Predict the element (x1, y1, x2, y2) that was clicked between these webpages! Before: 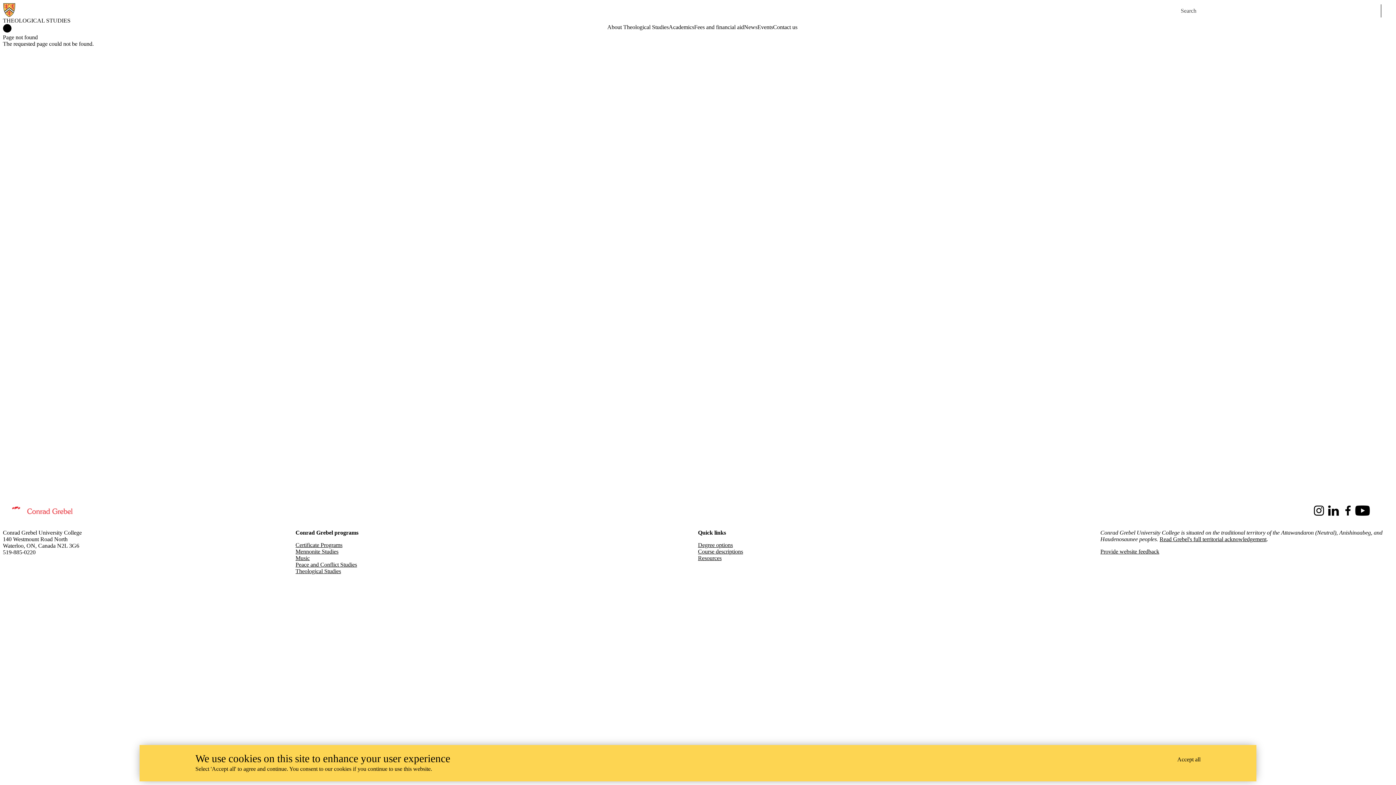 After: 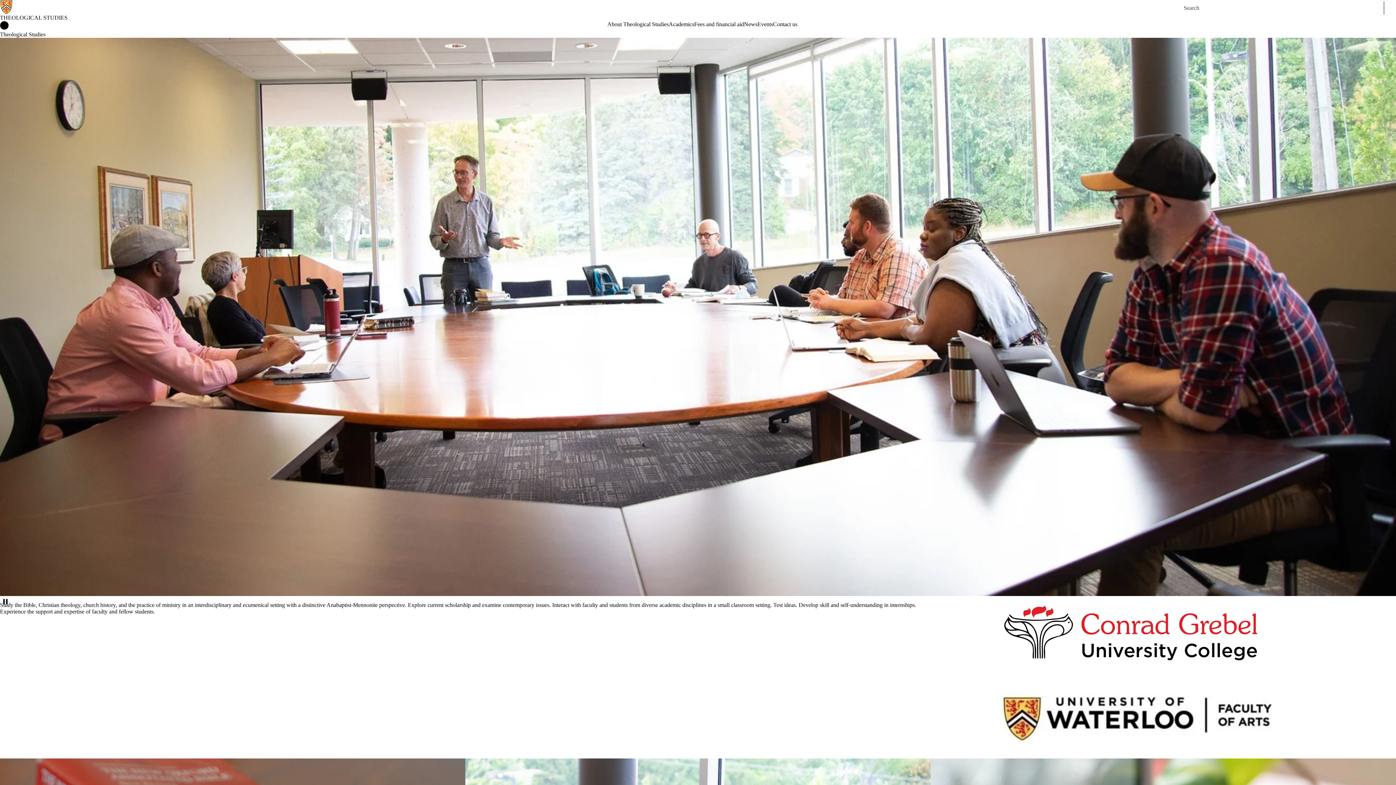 Action: label: Theological Studies bbox: (295, 568, 341, 574)